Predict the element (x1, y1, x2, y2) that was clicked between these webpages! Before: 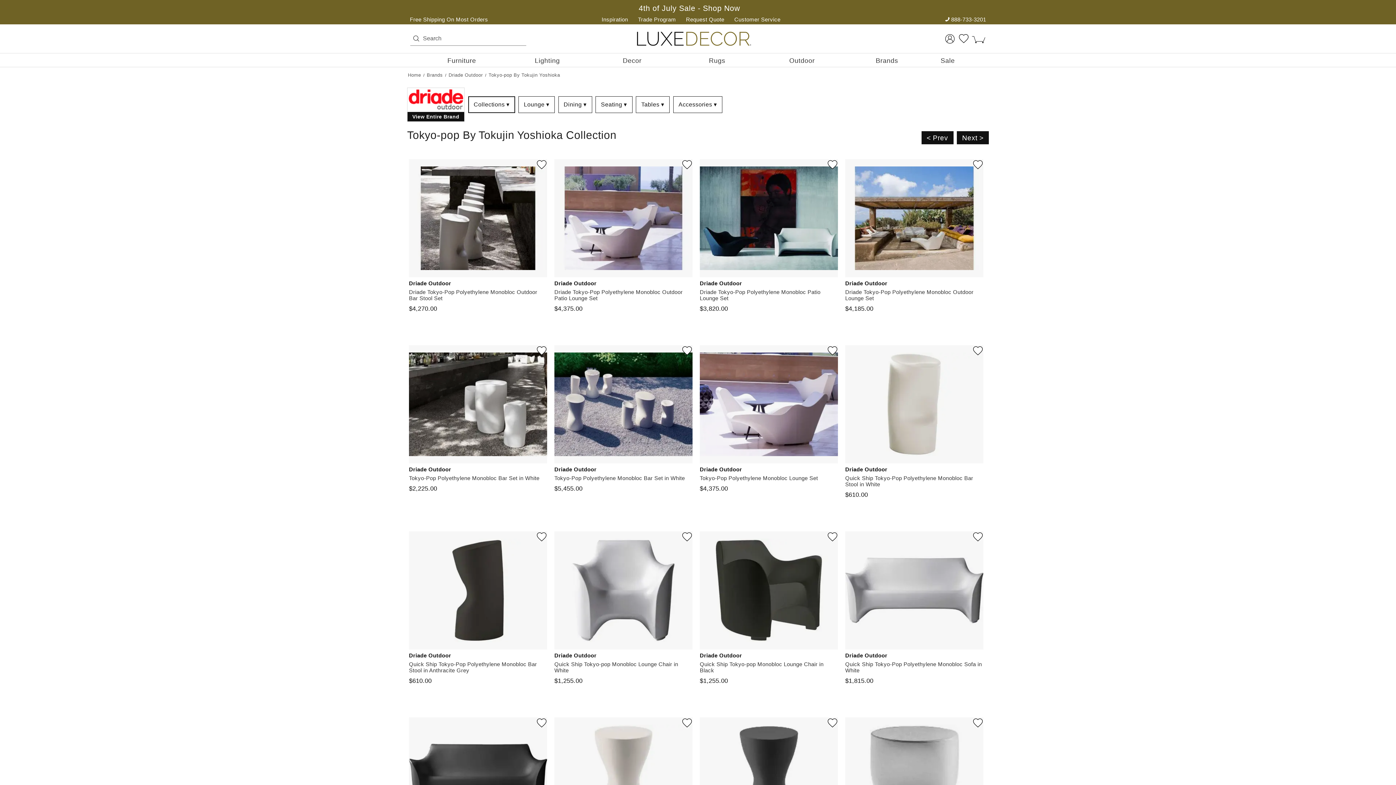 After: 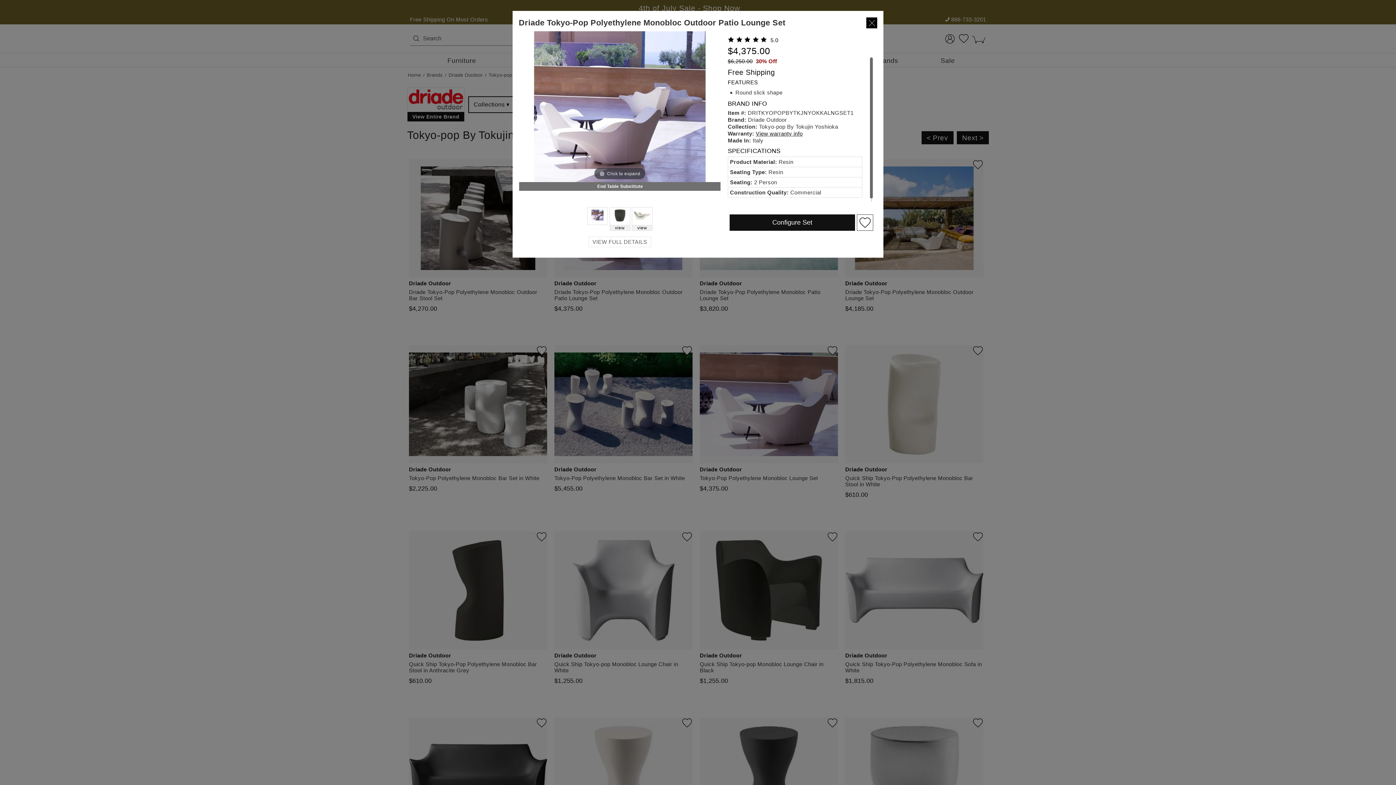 Action: label: Quick View bbox: (604, 261, 641, 273)